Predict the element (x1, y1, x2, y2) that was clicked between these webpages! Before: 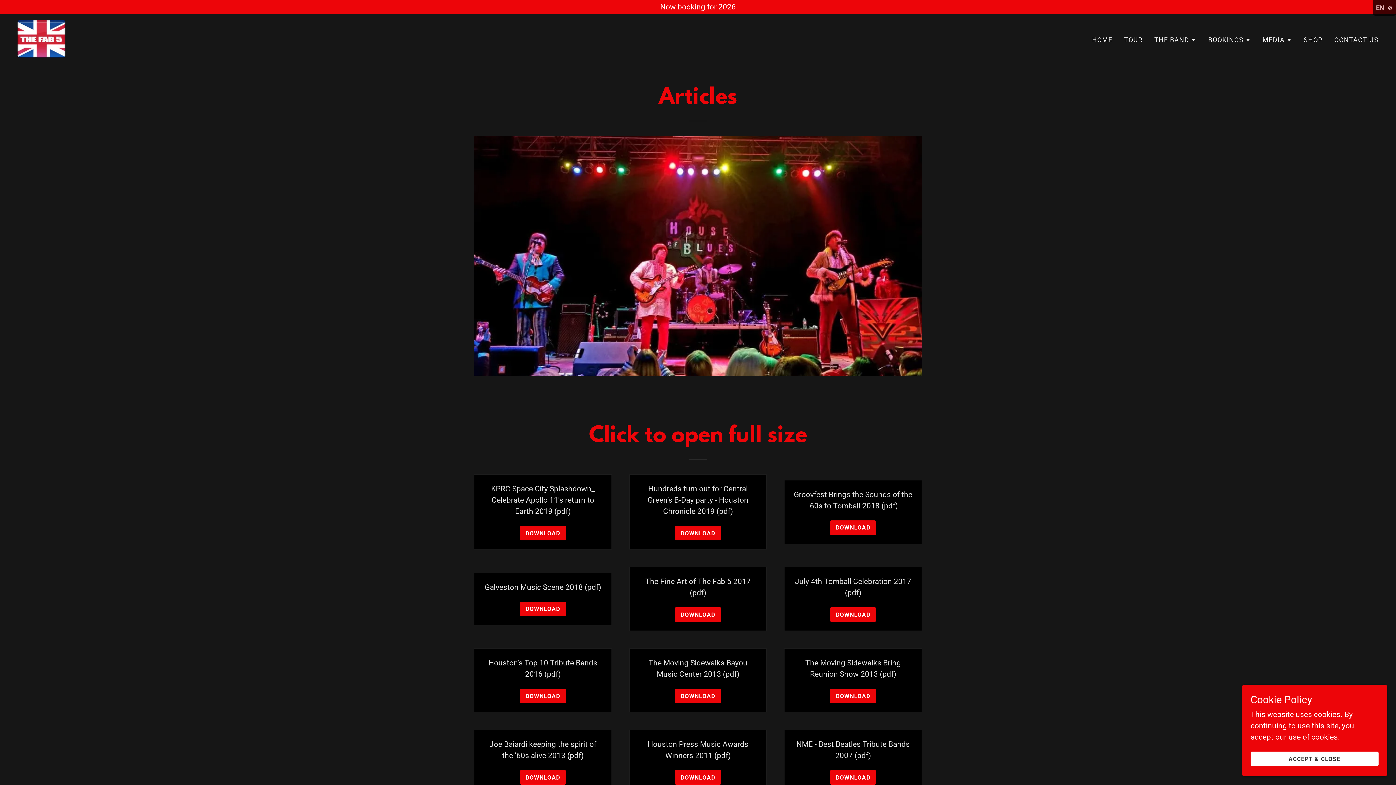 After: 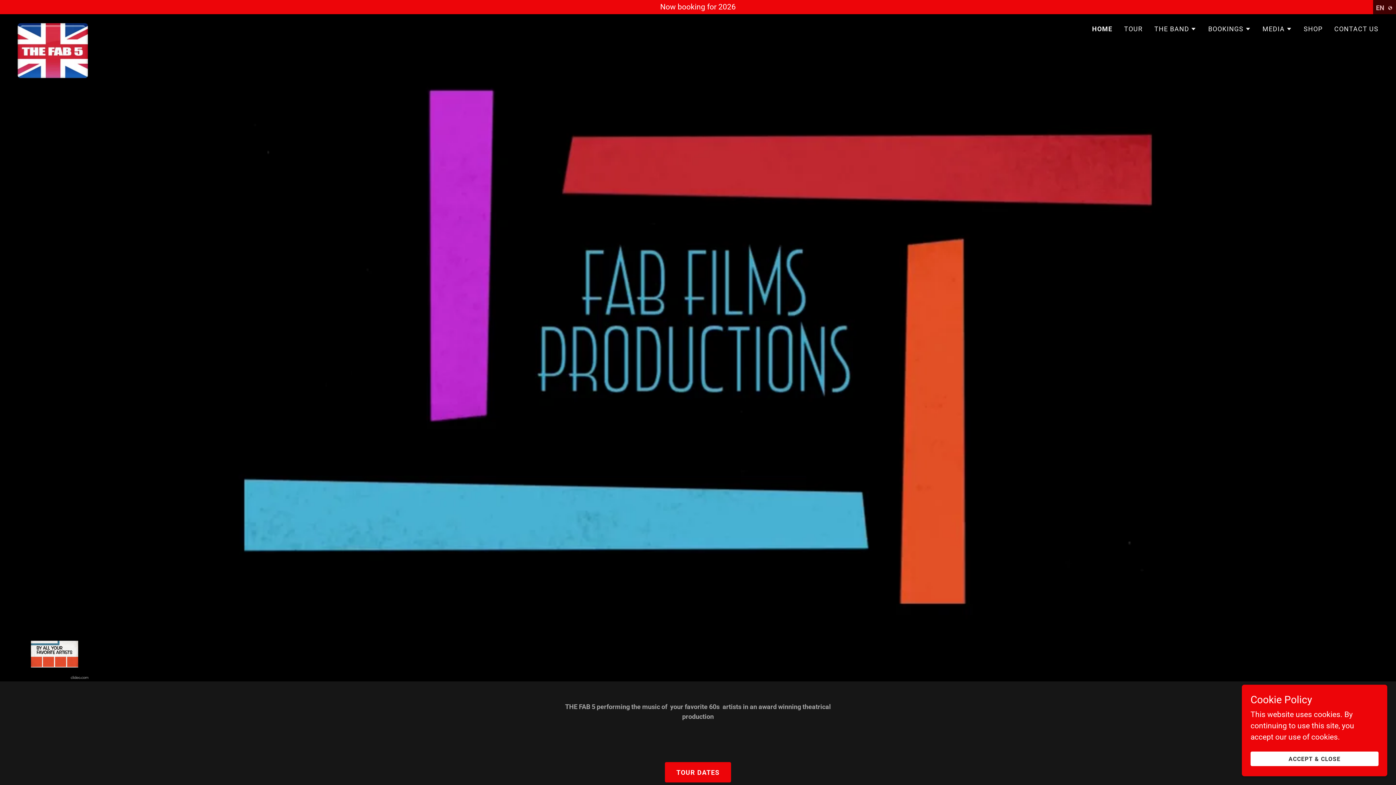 Action: bbox: (17, 34, 65, 42)